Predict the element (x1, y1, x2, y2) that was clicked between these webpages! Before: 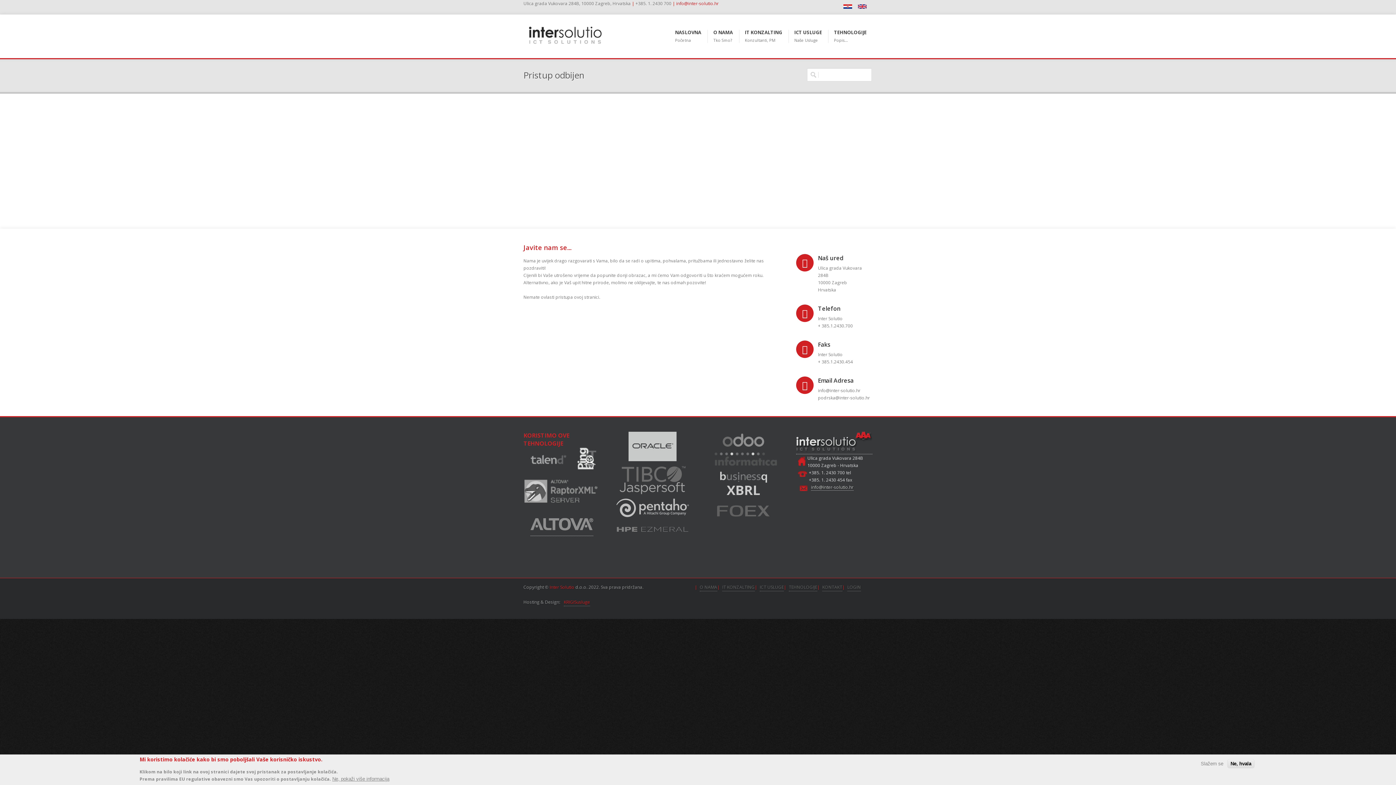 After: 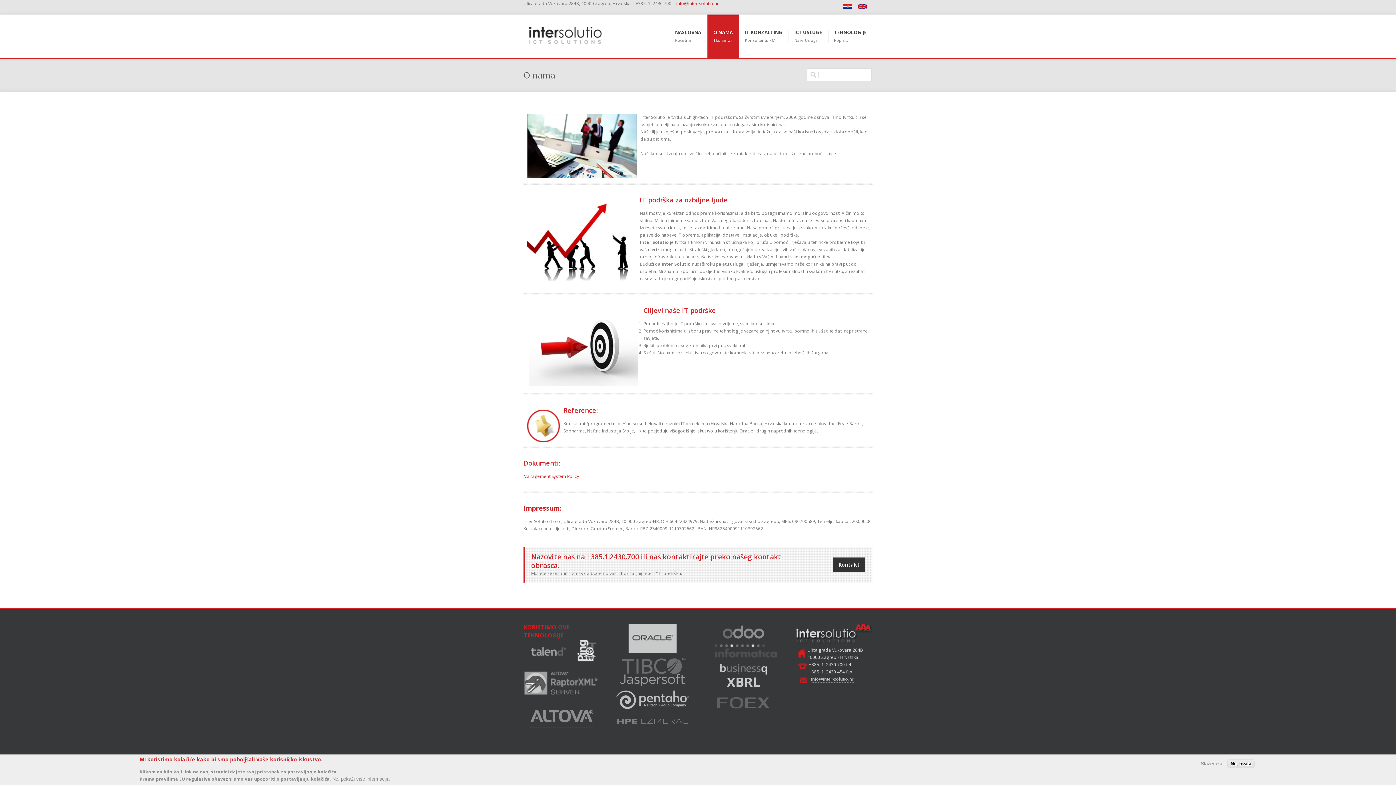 Action: bbox: (700, 584, 717, 591) label: O NAMA